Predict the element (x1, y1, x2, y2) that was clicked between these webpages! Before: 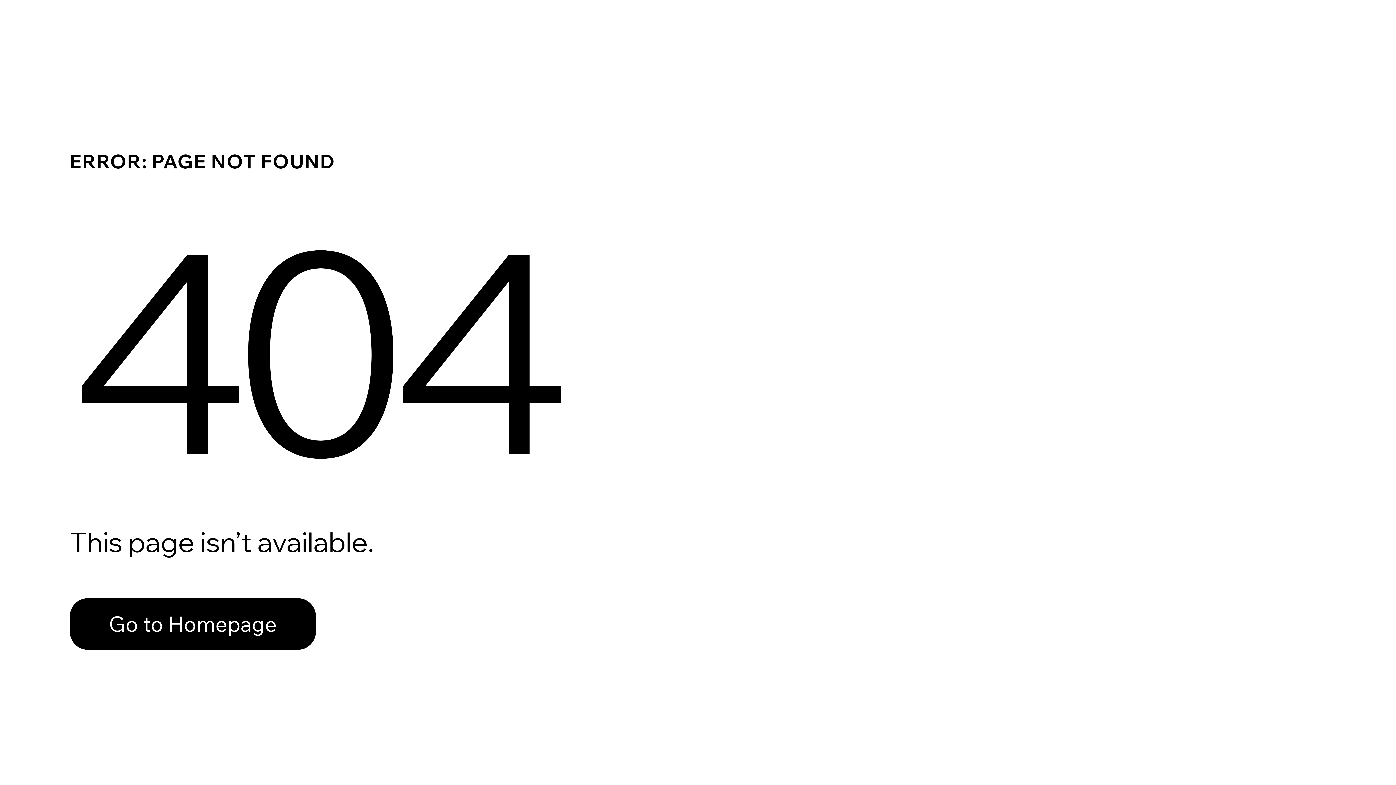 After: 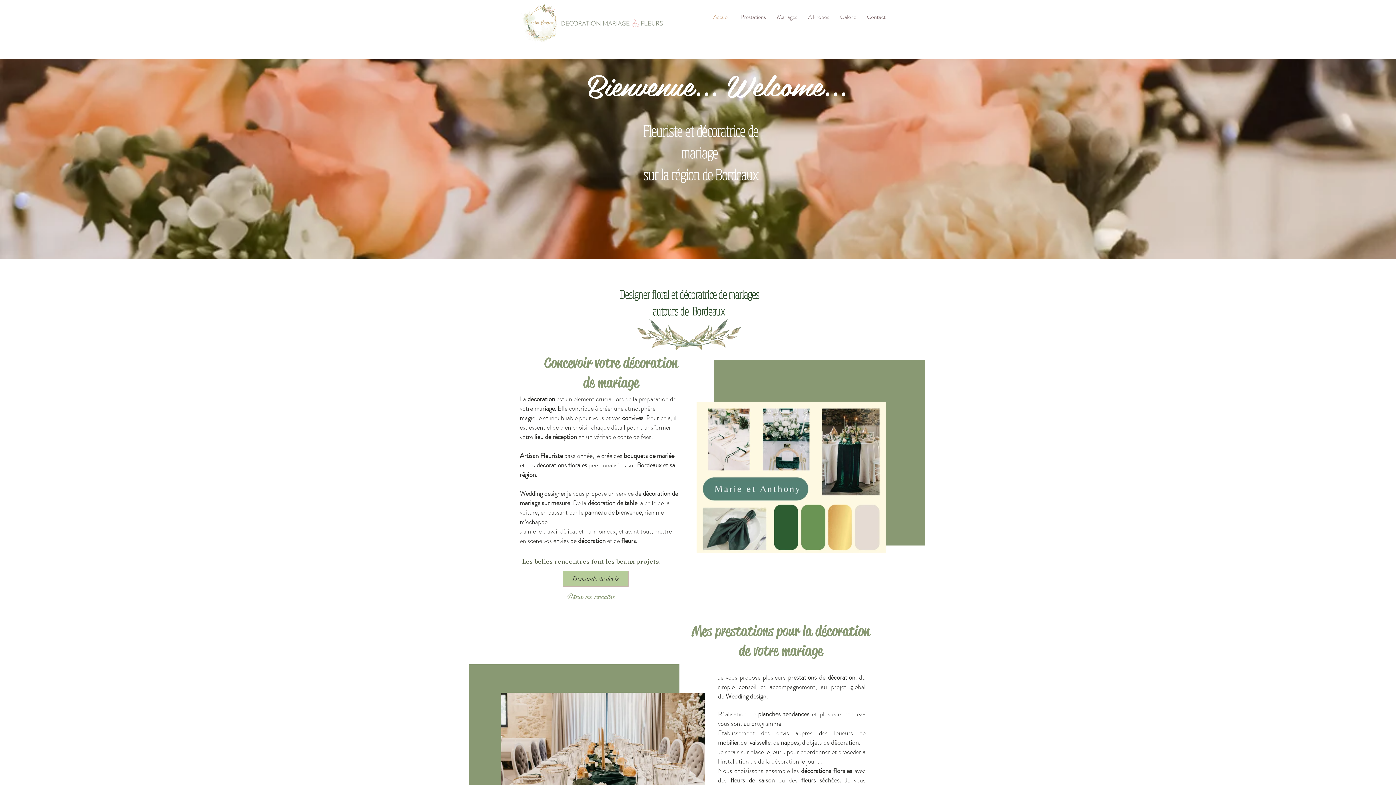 Action: bbox: (69, 598, 316, 650) label: Go to Homepage